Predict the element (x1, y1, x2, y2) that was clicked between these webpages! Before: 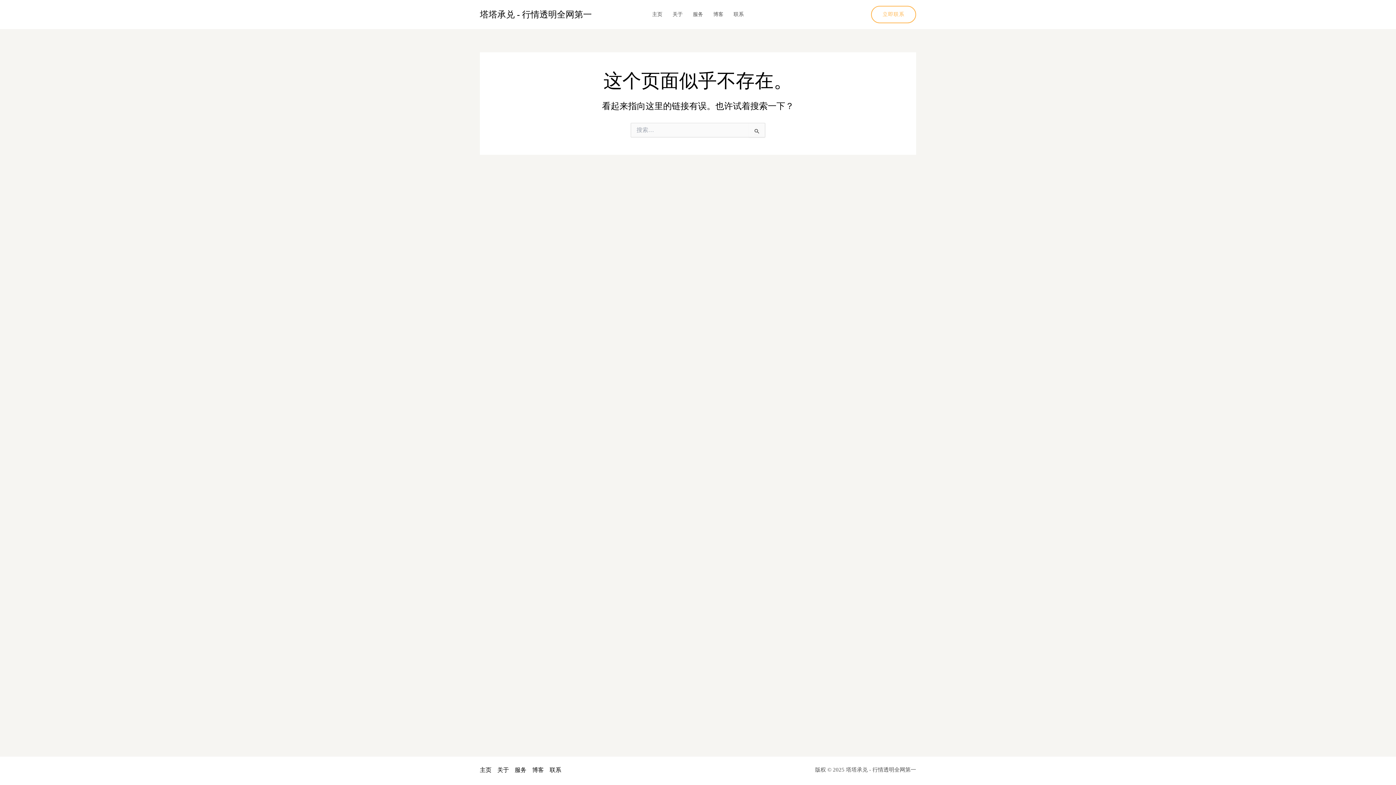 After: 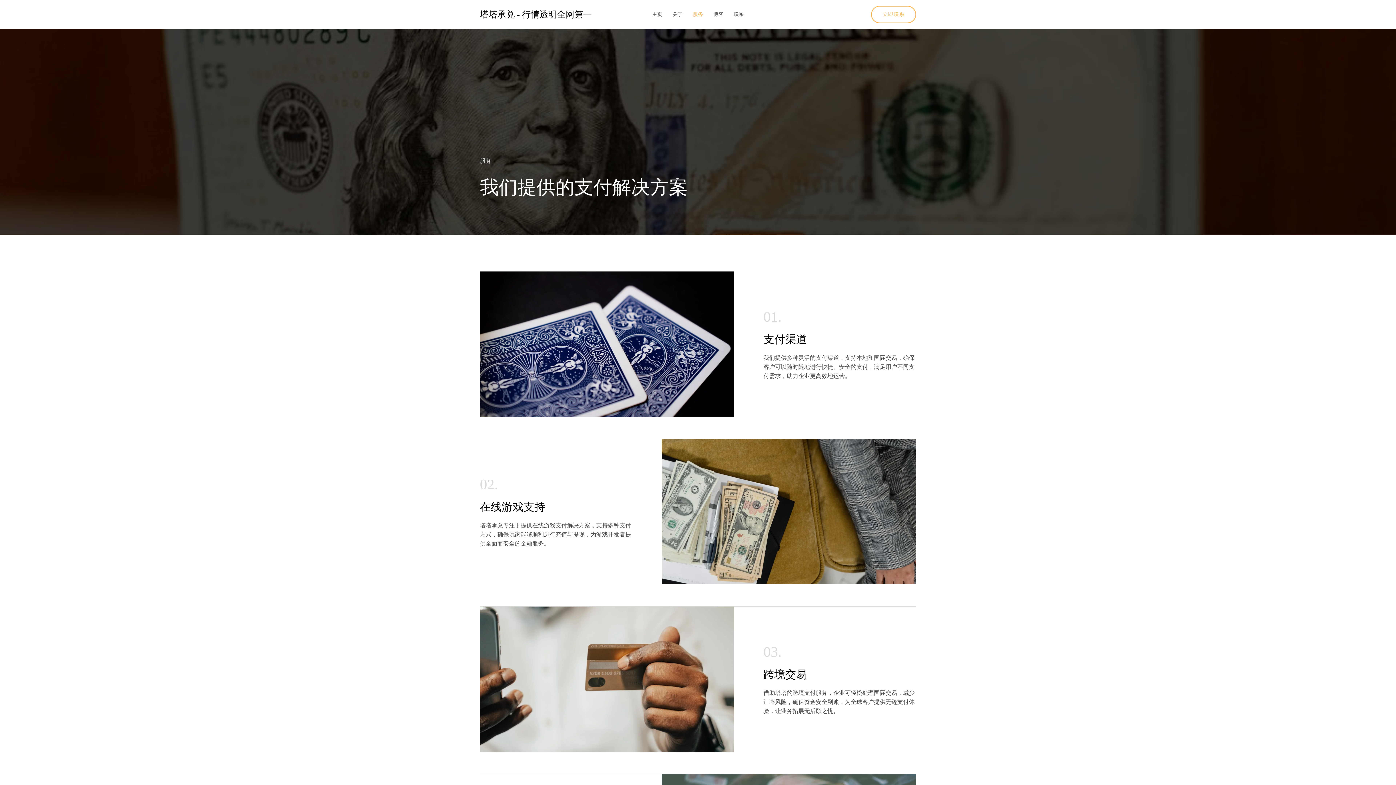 Action: label: 服务 bbox: (688, 0, 708, 29)